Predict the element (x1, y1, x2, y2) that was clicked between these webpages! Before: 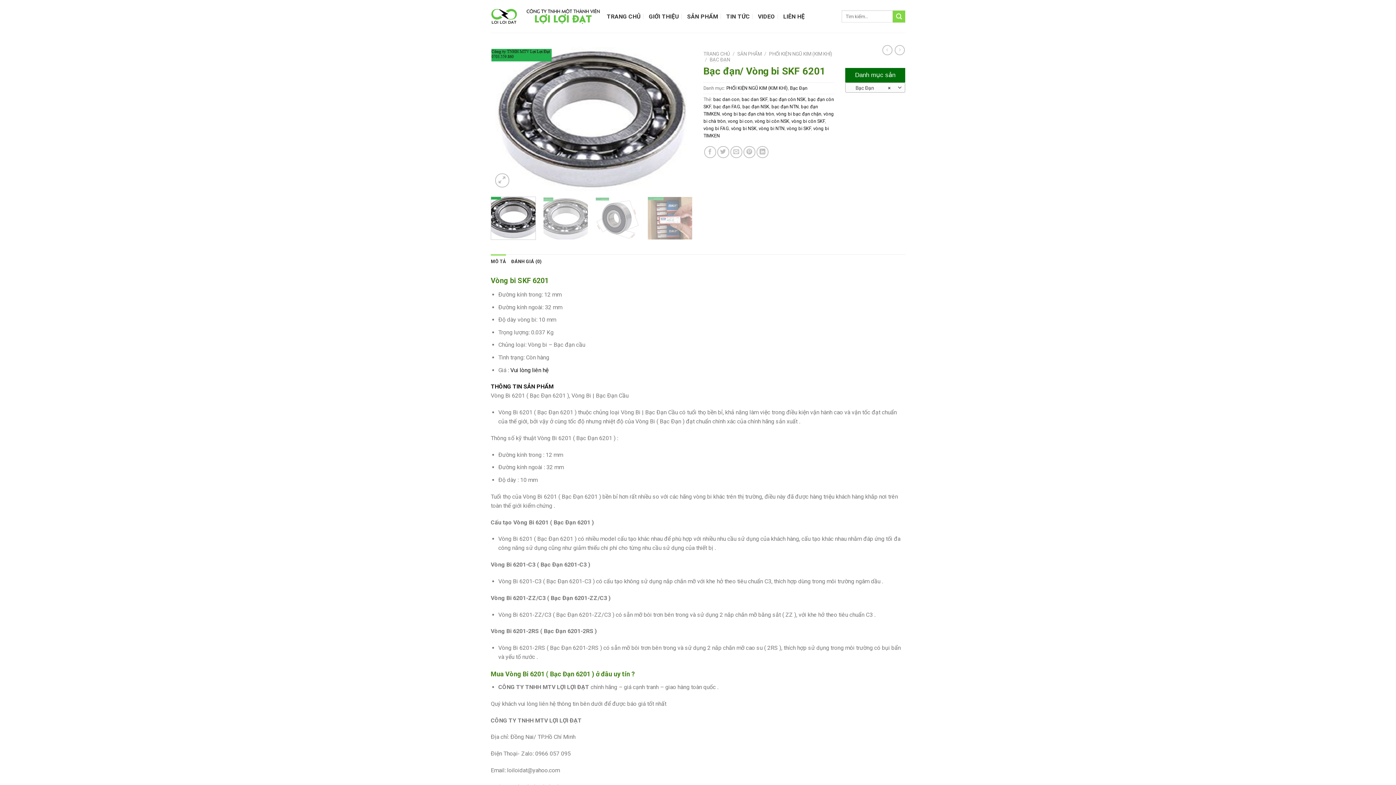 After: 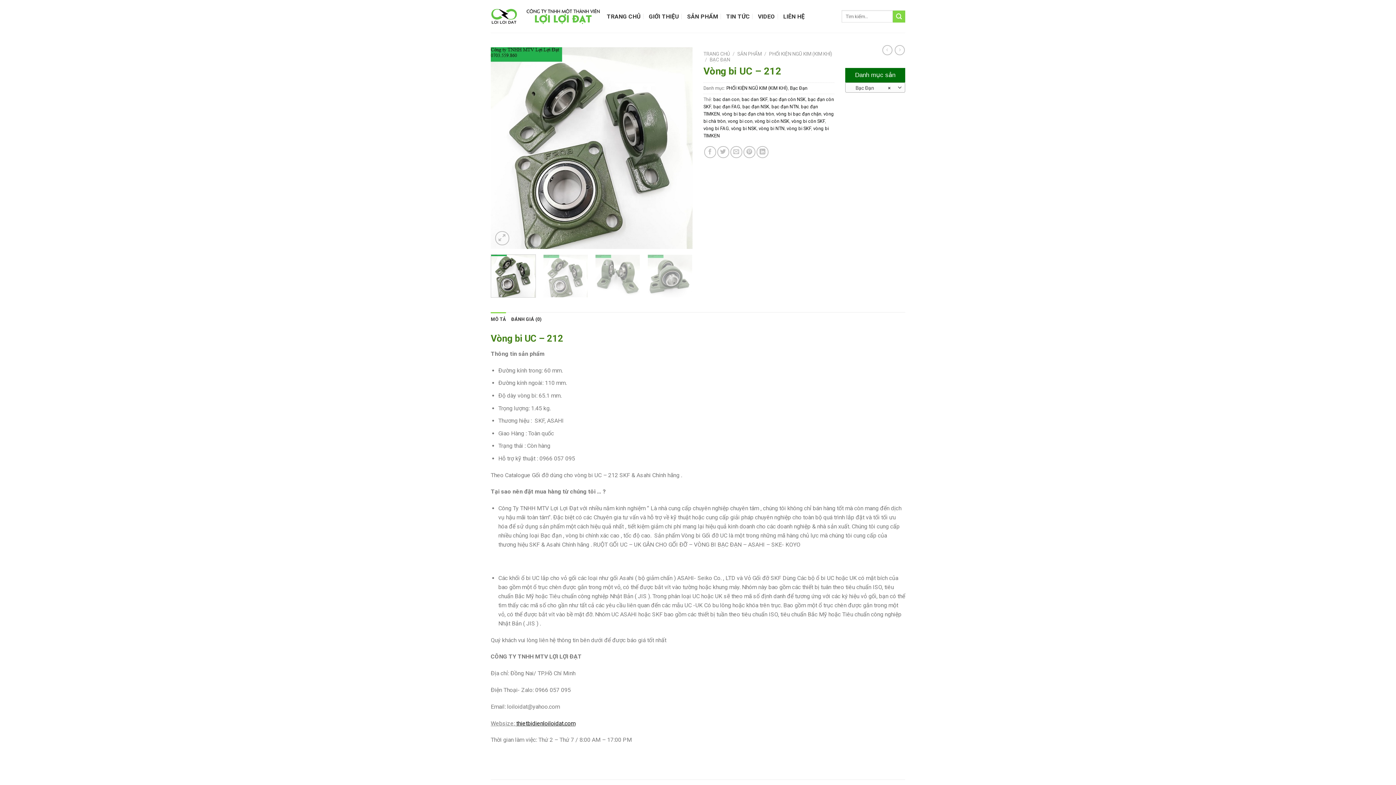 Action: bbox: (894, 45, 905, 55)